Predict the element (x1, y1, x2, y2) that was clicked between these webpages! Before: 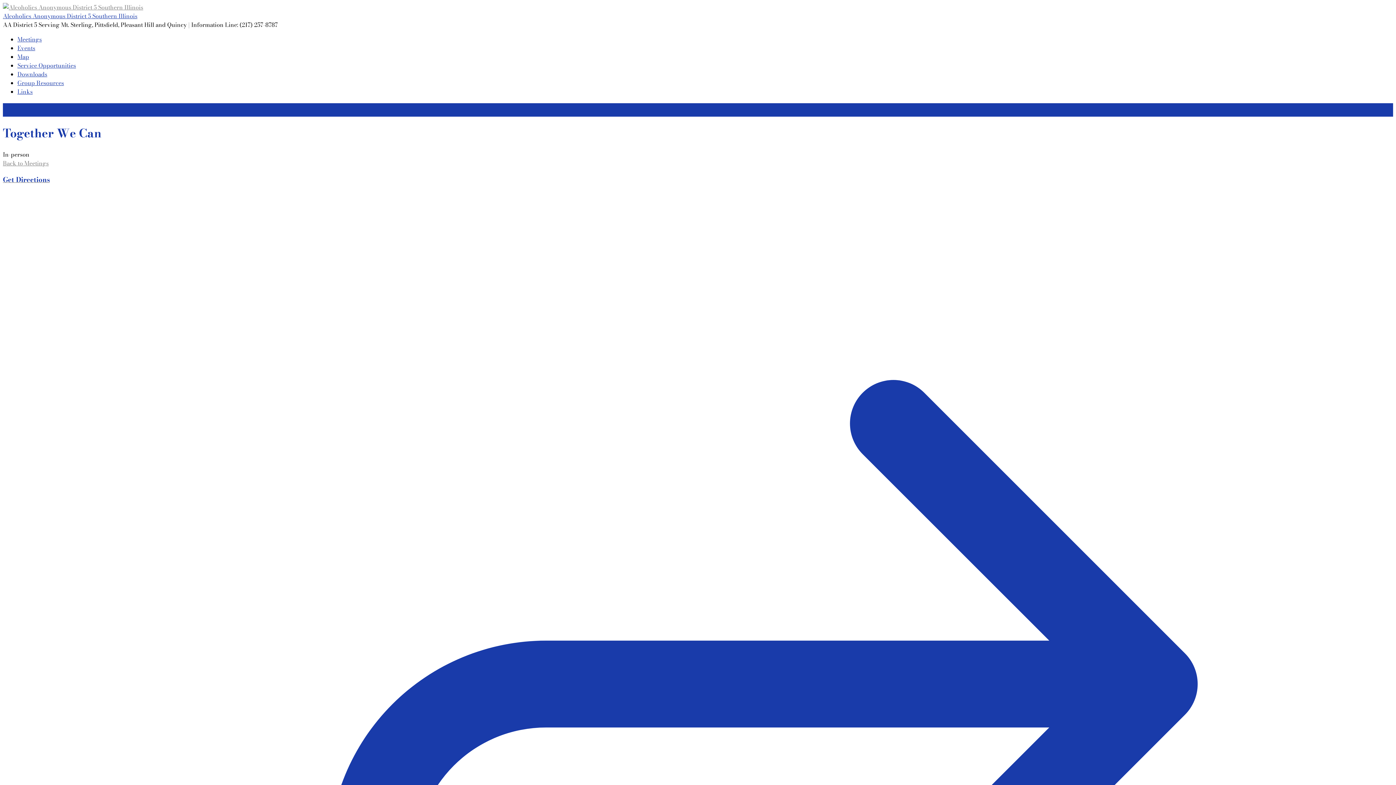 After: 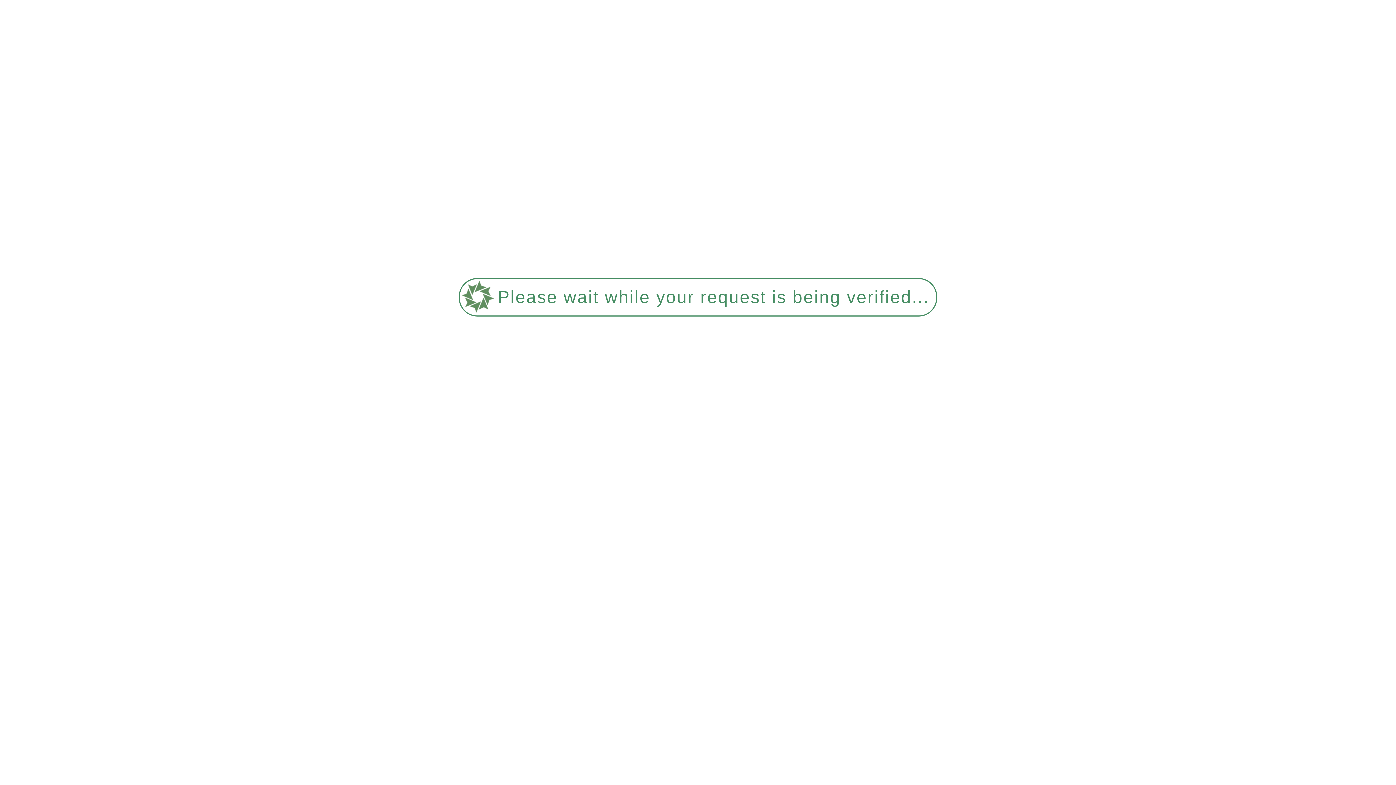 Action: label: Meetings bbox: (17, 34, 41, 43)